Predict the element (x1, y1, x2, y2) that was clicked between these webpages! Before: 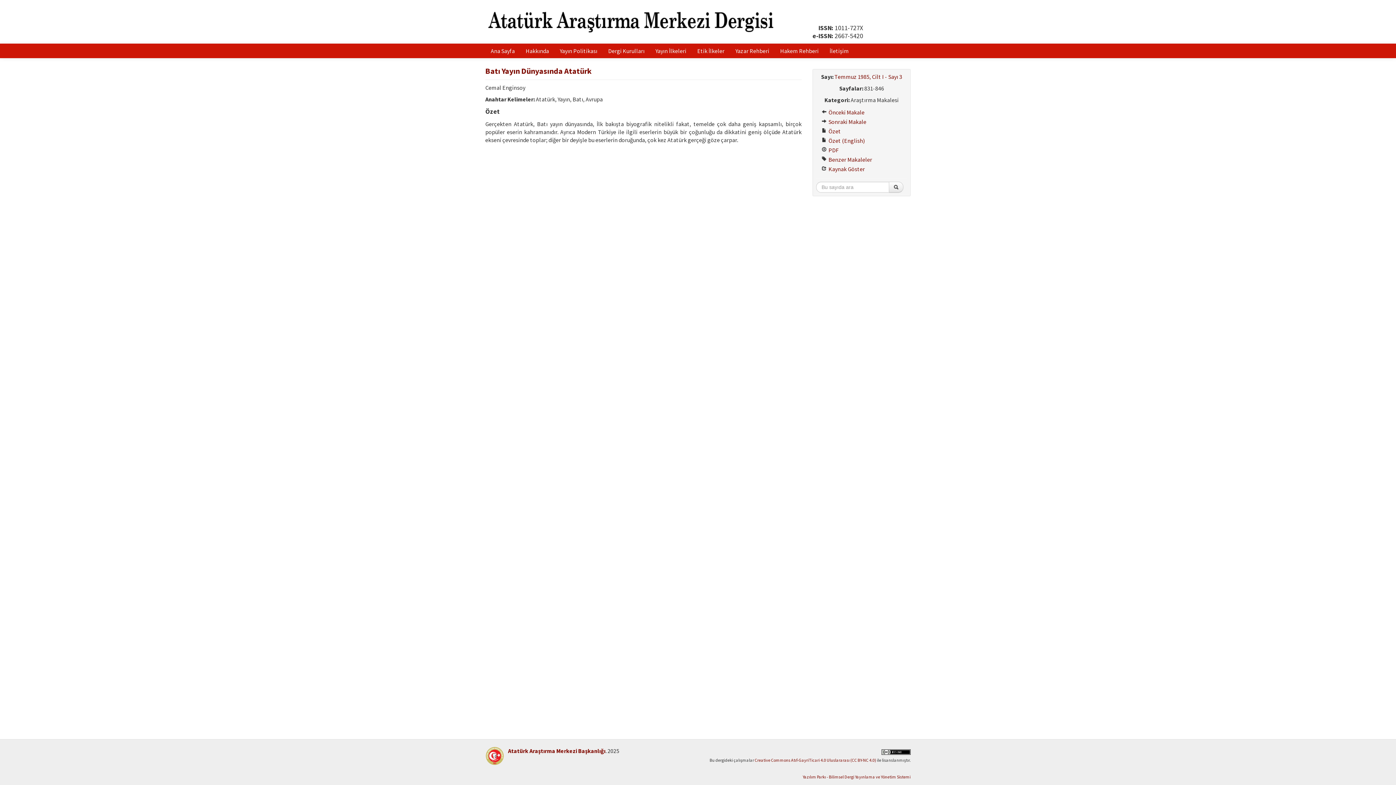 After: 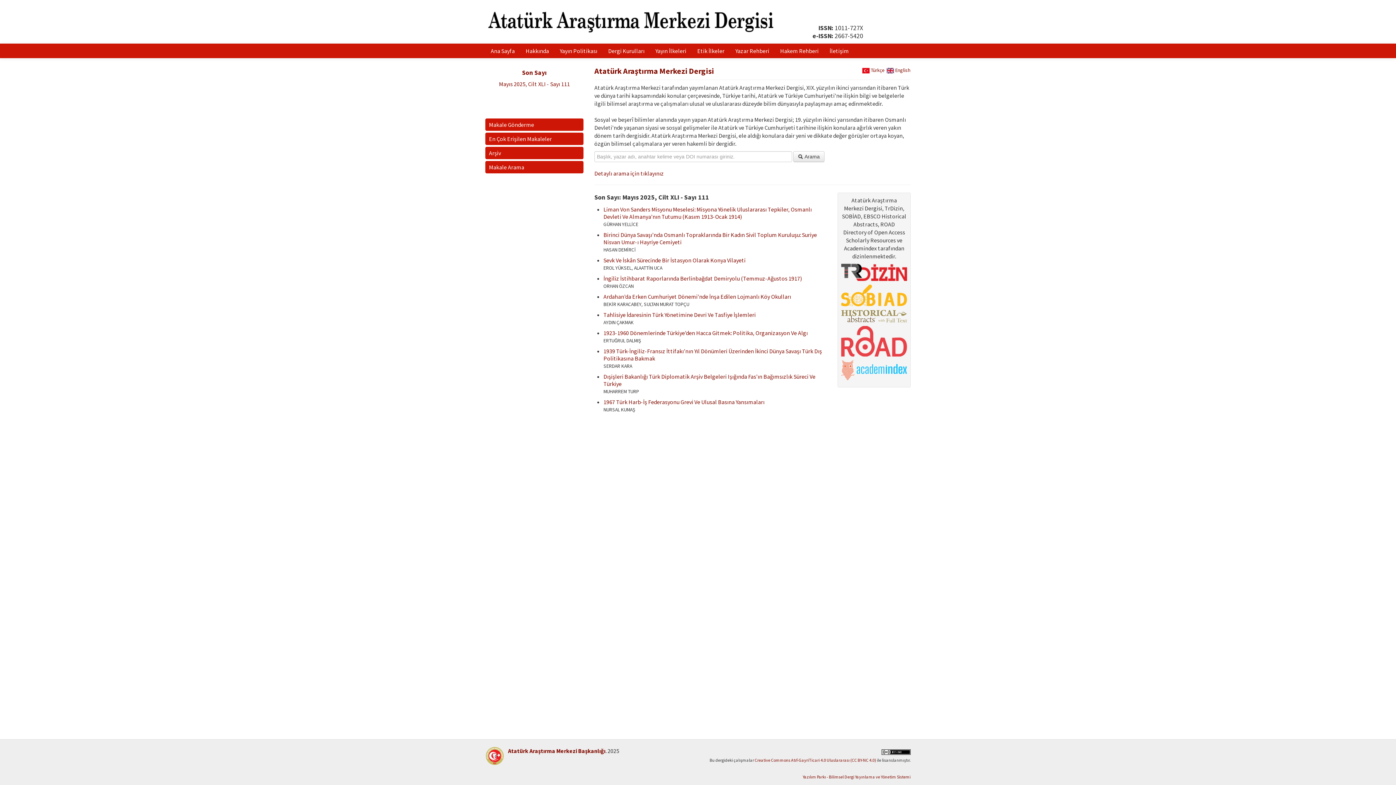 Action: label: Ana Sayfa bbox: (485, 43, 520, 58)